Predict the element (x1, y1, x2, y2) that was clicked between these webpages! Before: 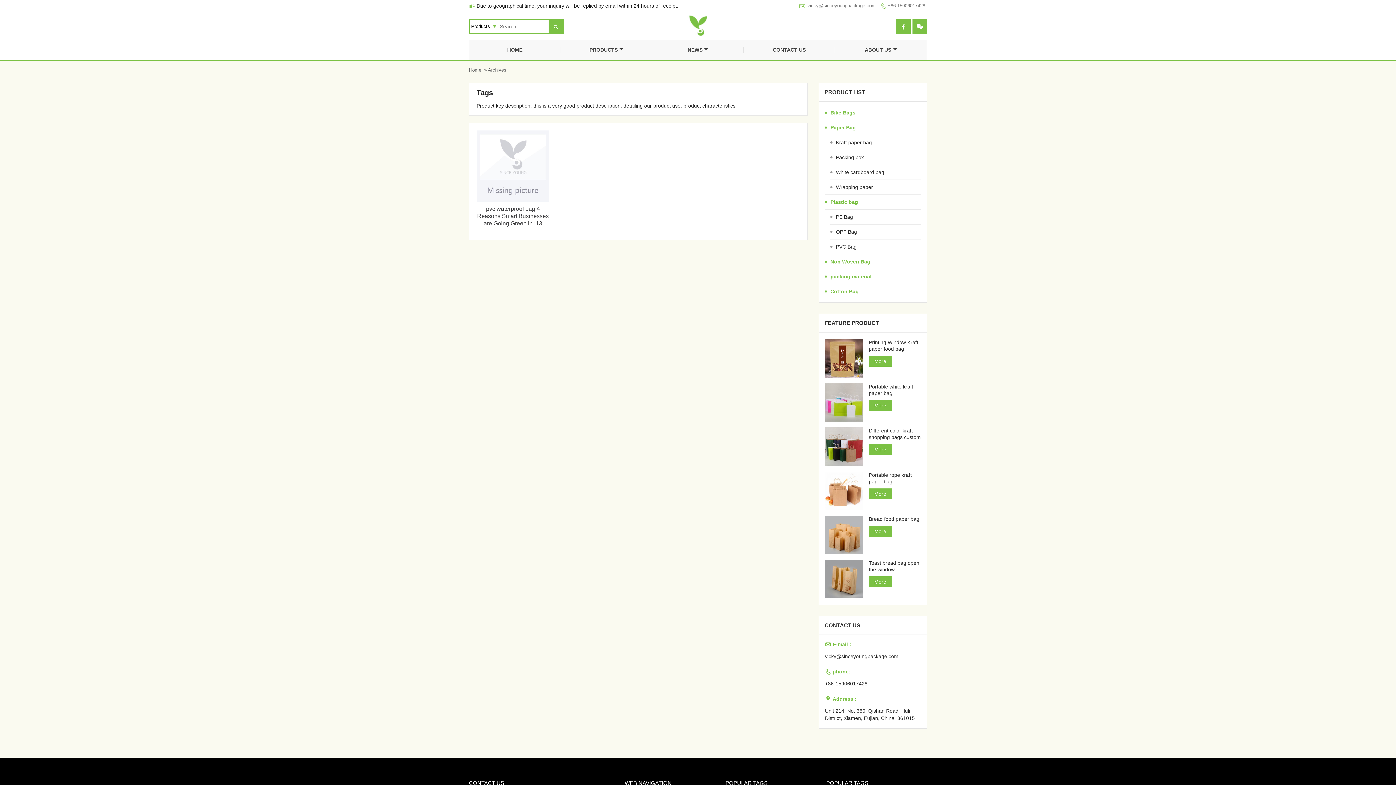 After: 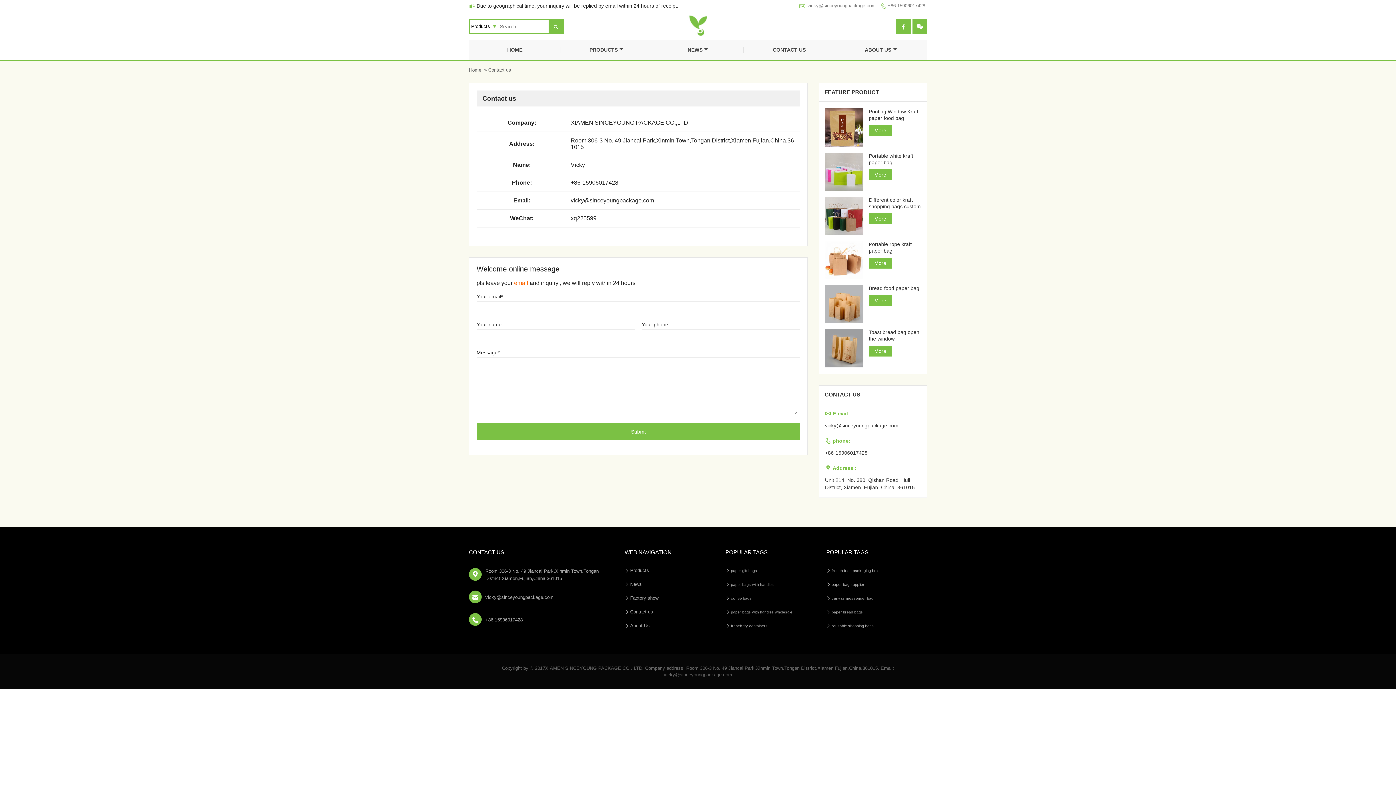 Action: label: vicky@sinceyoungpackage.com‍ bbox: (825, 653, 898, 660)